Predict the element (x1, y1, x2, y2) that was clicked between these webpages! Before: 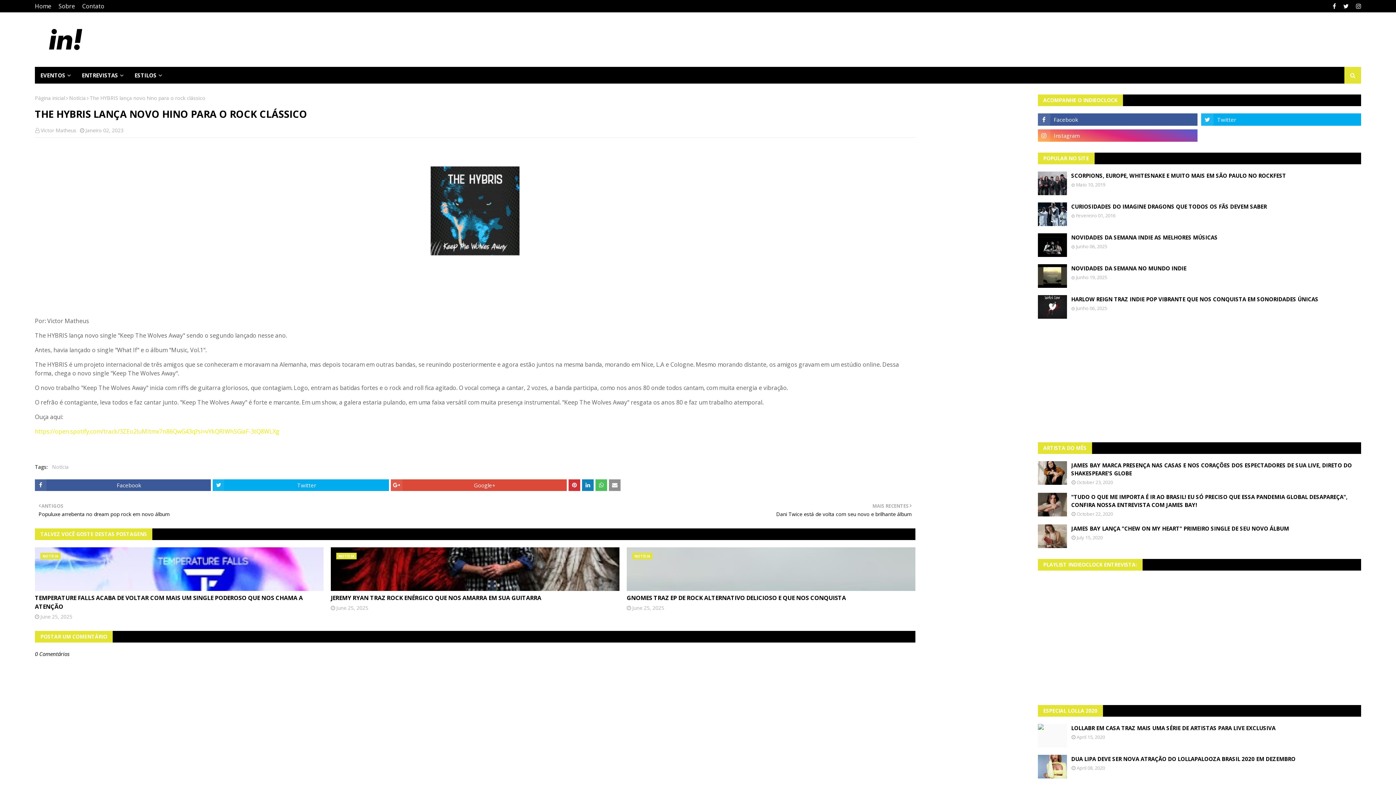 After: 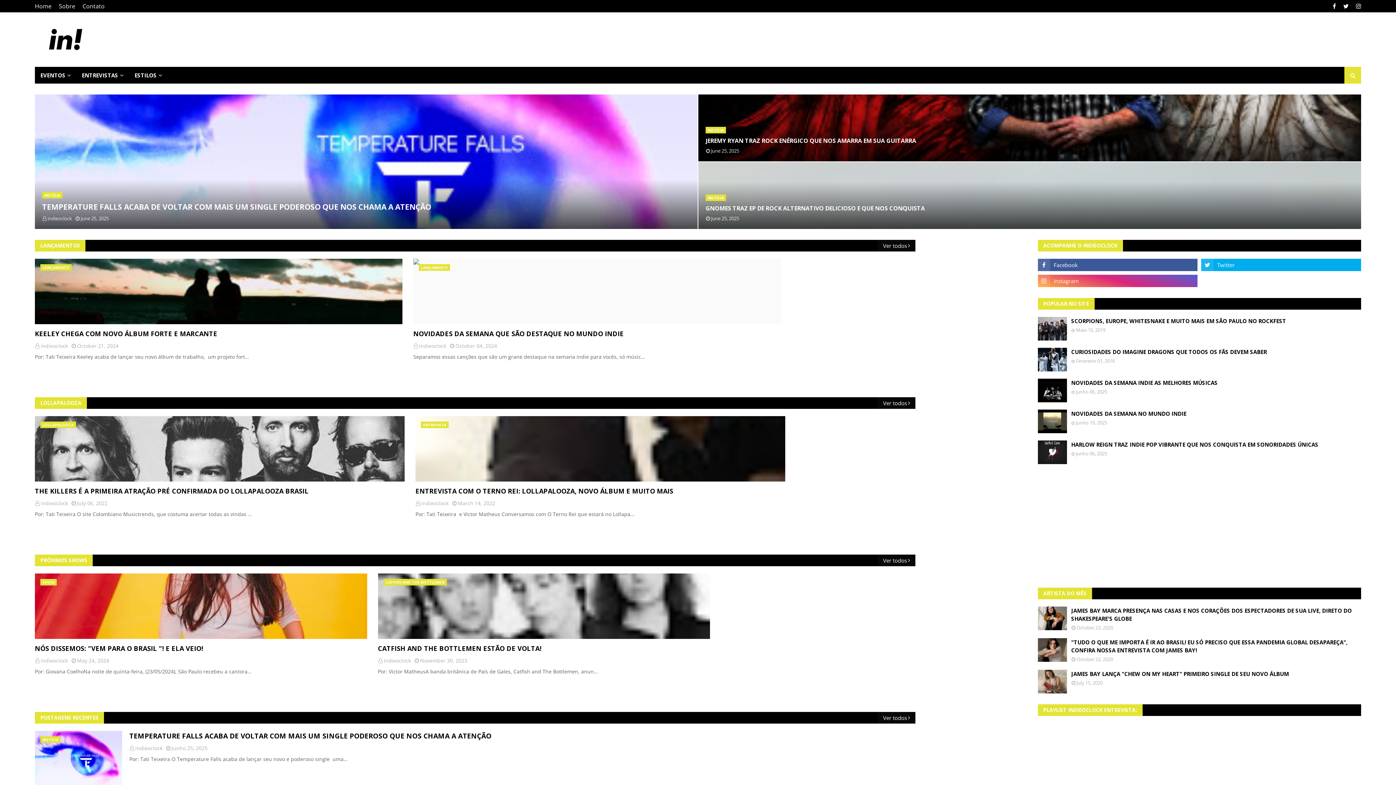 Action: bbox: (34, 66, 76, 83) label: EVENTOS